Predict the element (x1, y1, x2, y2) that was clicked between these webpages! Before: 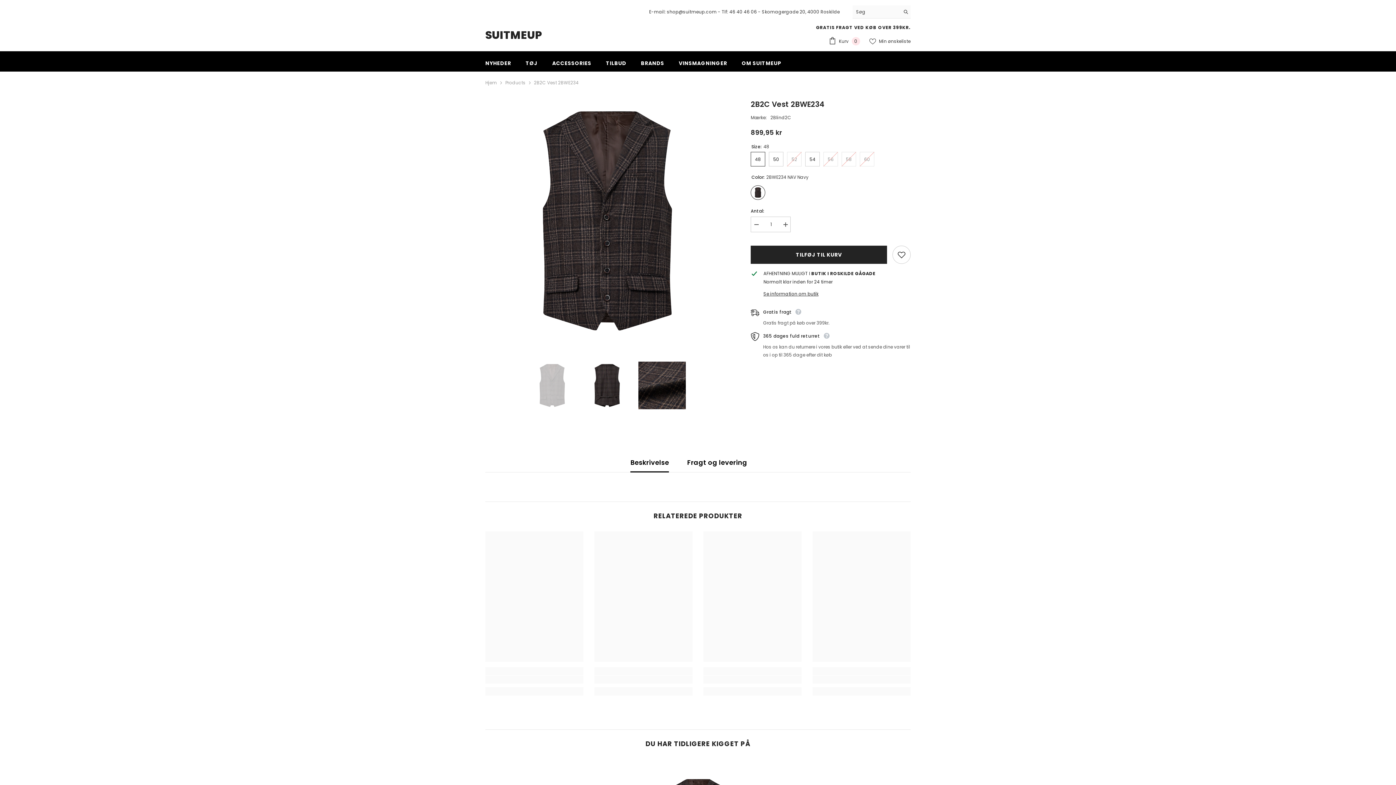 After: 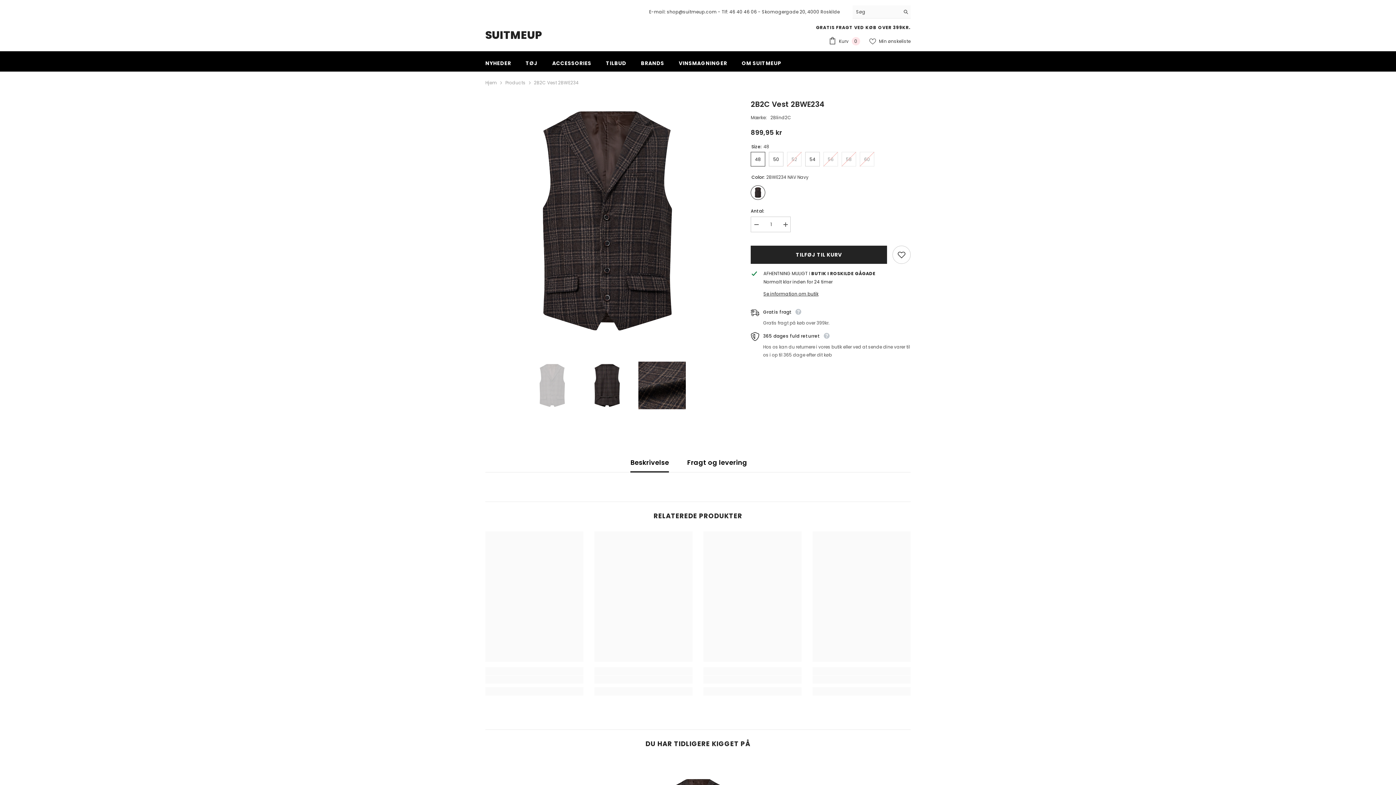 Action: bbox: (780, 216, 790, 233) label: Increase quantity for 2B2C Vest 2BWE234